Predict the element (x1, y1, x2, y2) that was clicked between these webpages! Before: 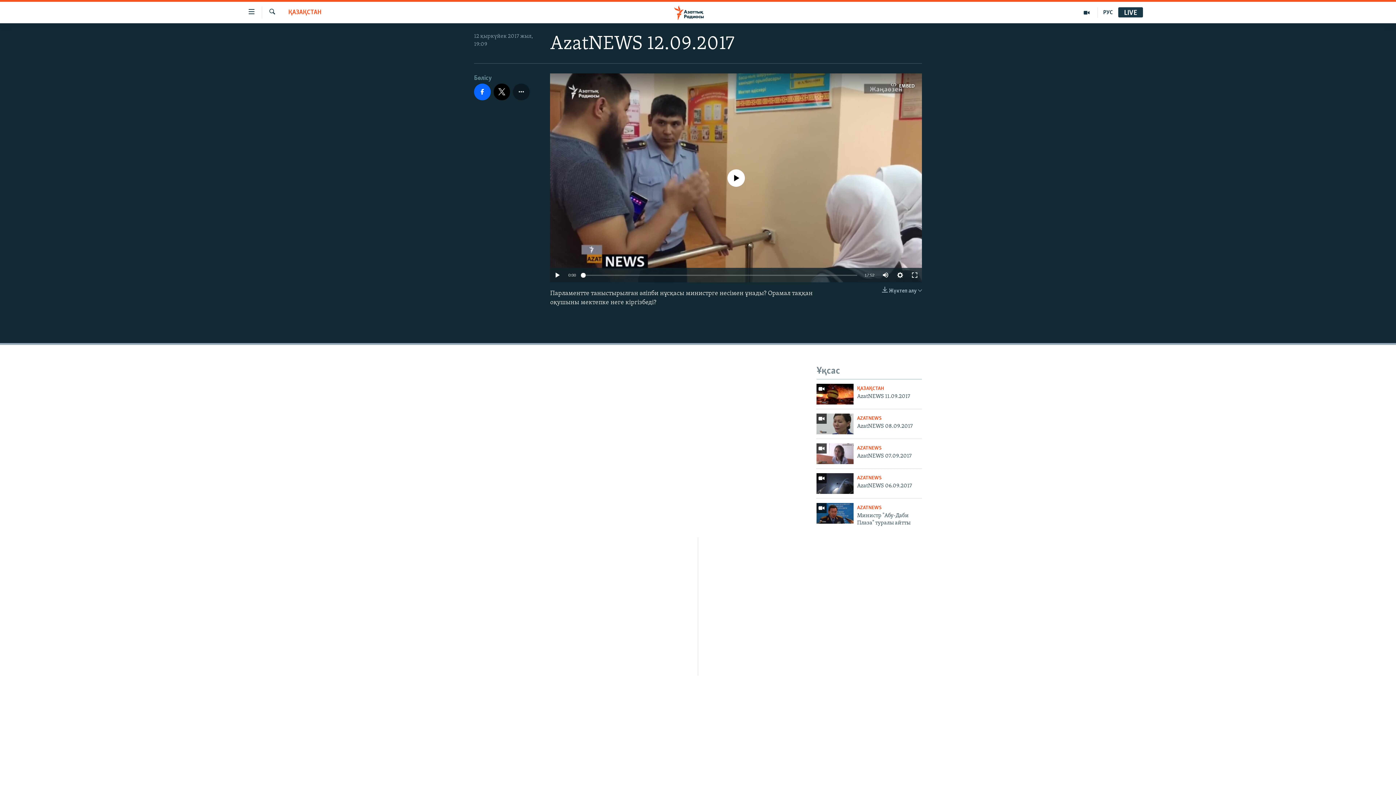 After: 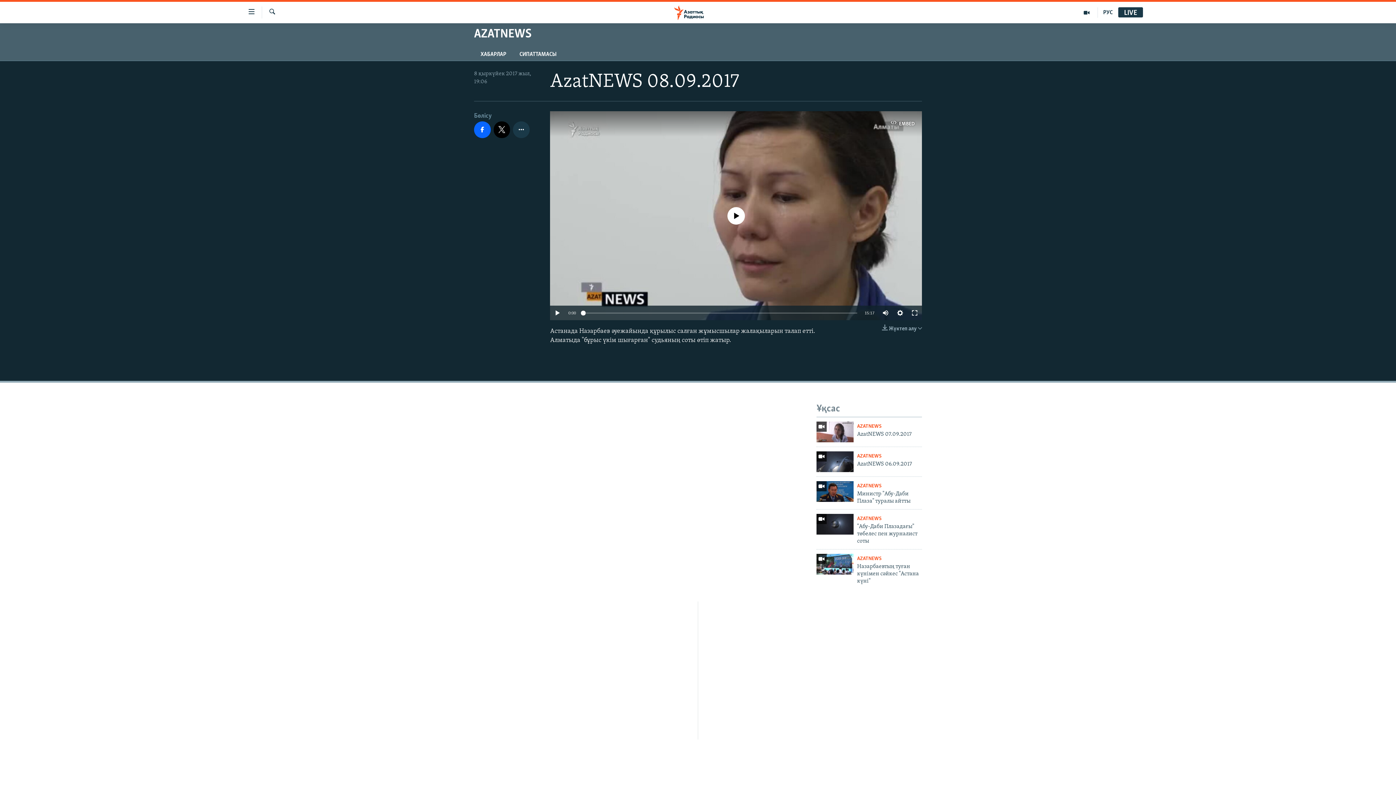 Action: label: AzatNEWS 08.09.2017 bbox: (857, 422, 922, 434)